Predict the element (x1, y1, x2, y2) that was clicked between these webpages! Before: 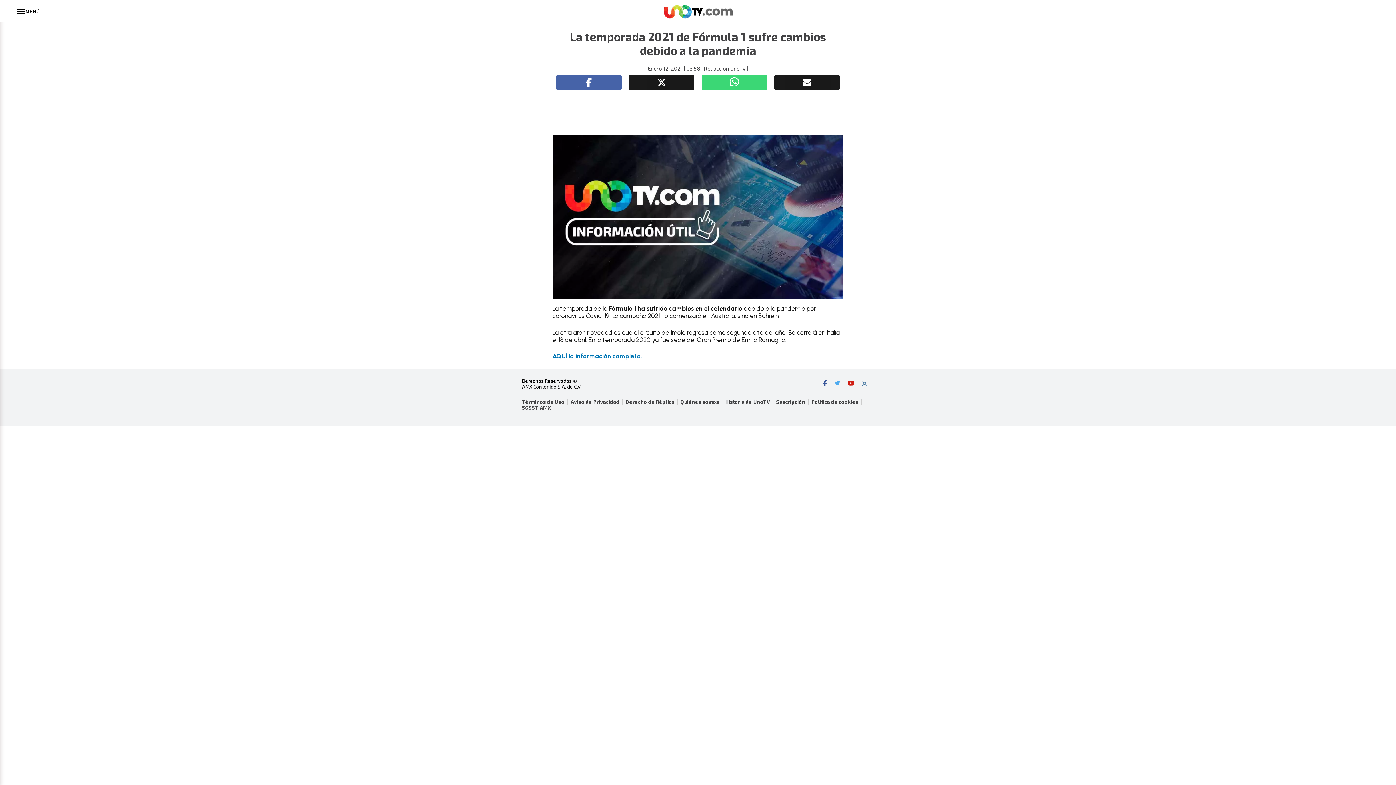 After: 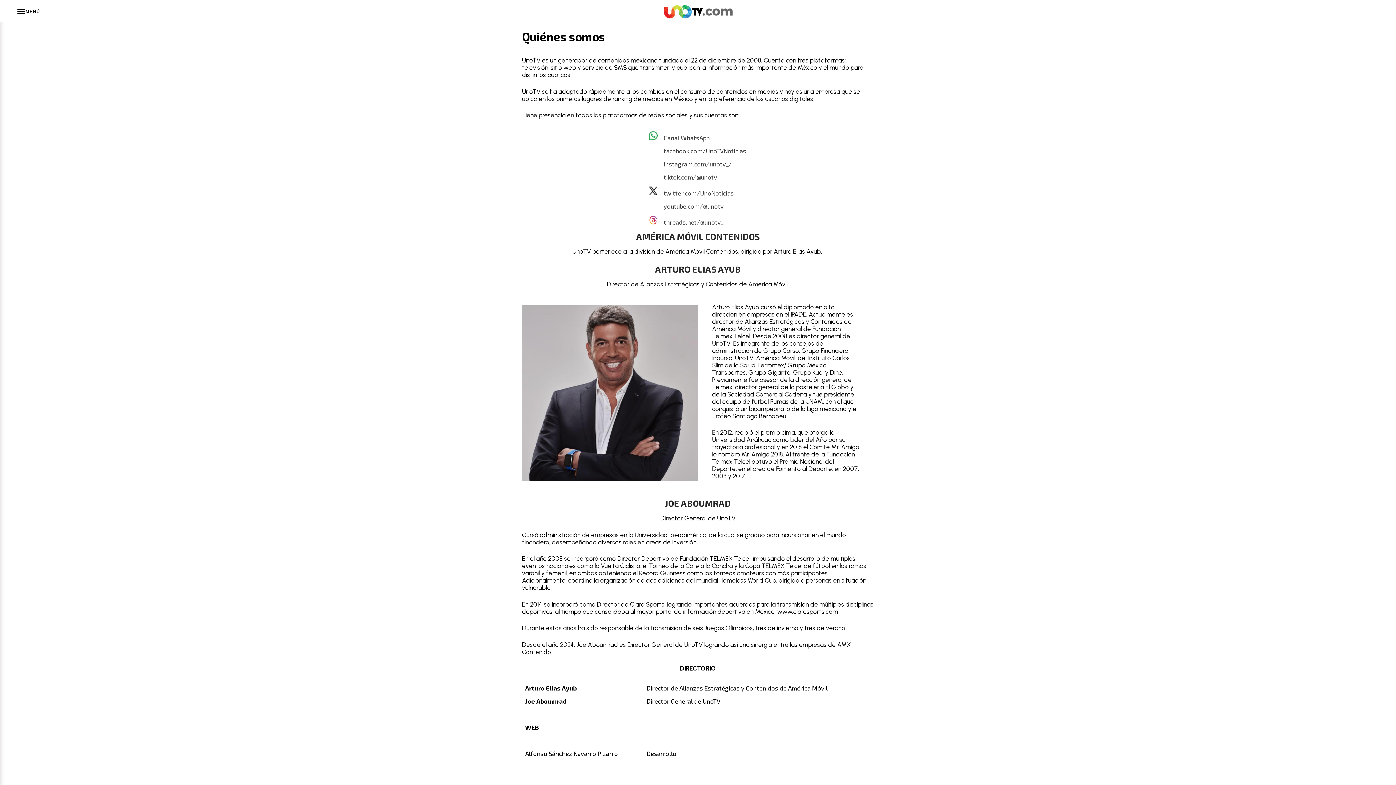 Action: label: Quiénes somos bbox: (680, 399, 725, 405)